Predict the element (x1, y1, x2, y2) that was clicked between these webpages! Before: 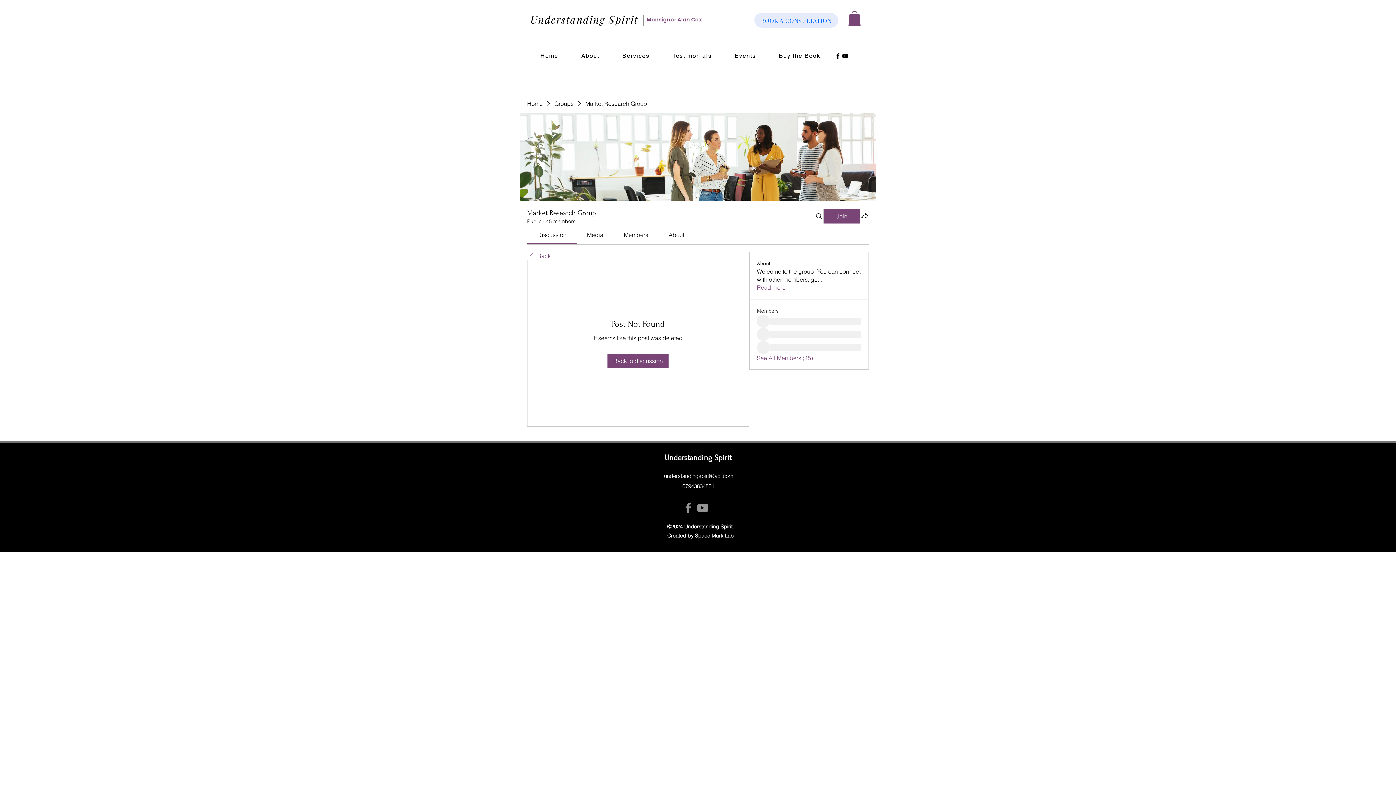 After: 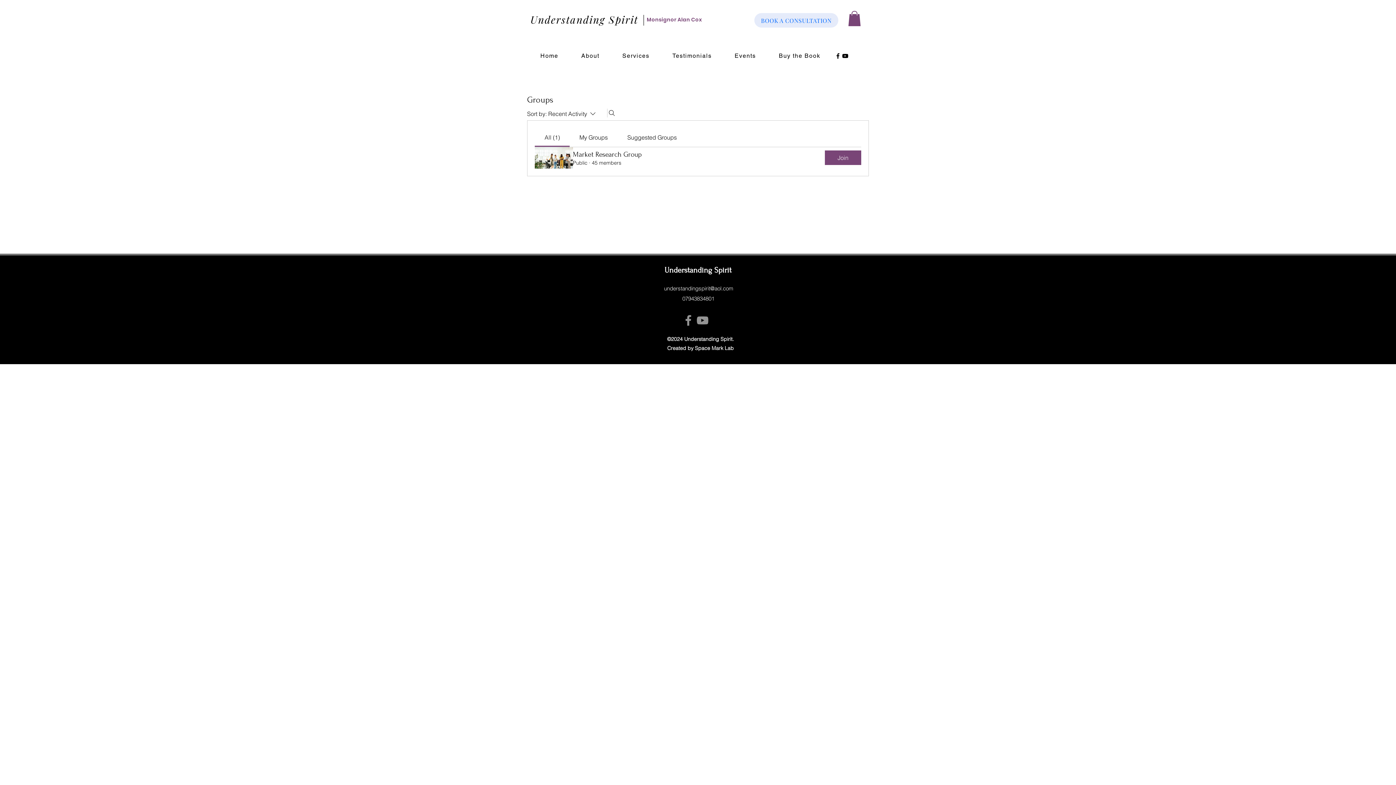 Action: bbox: (554, 99, 573, 107) label: Groups